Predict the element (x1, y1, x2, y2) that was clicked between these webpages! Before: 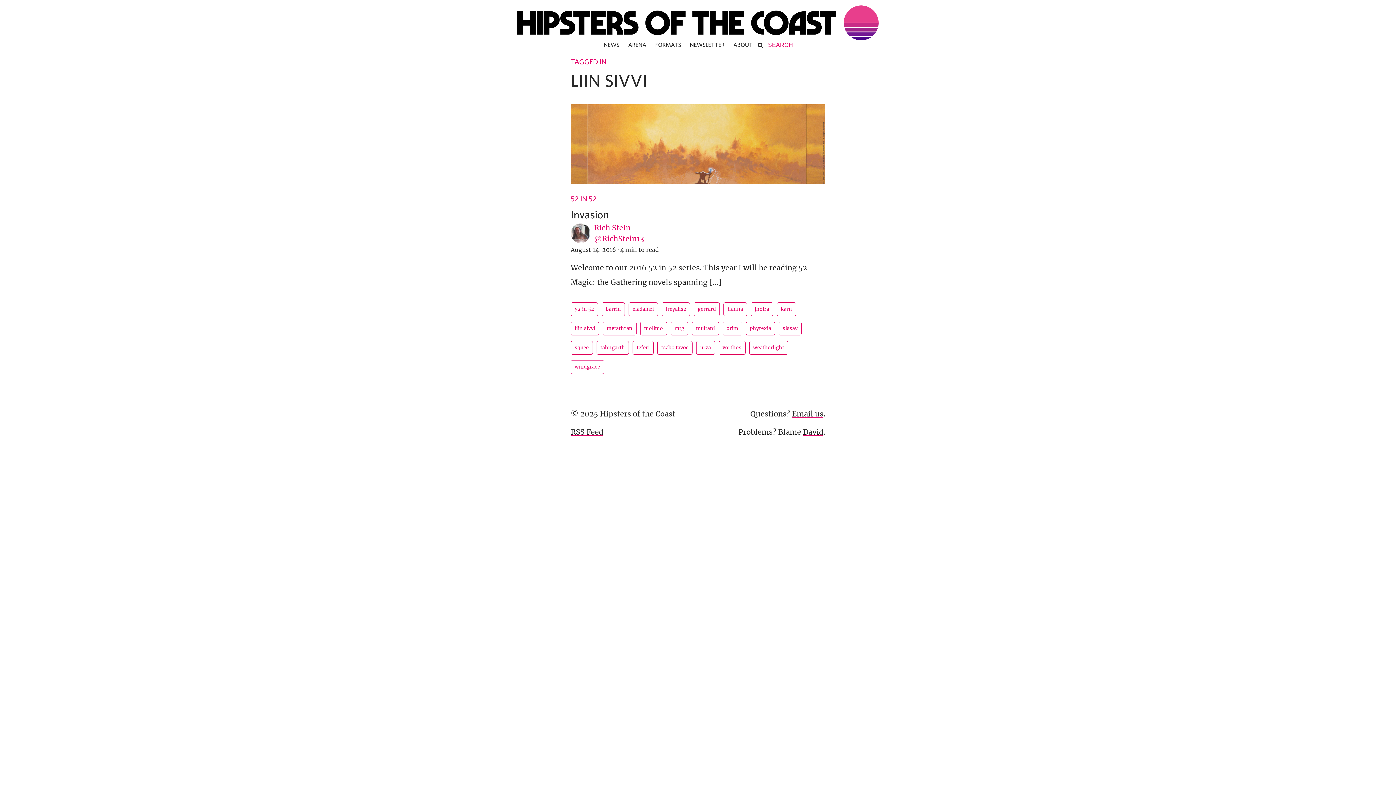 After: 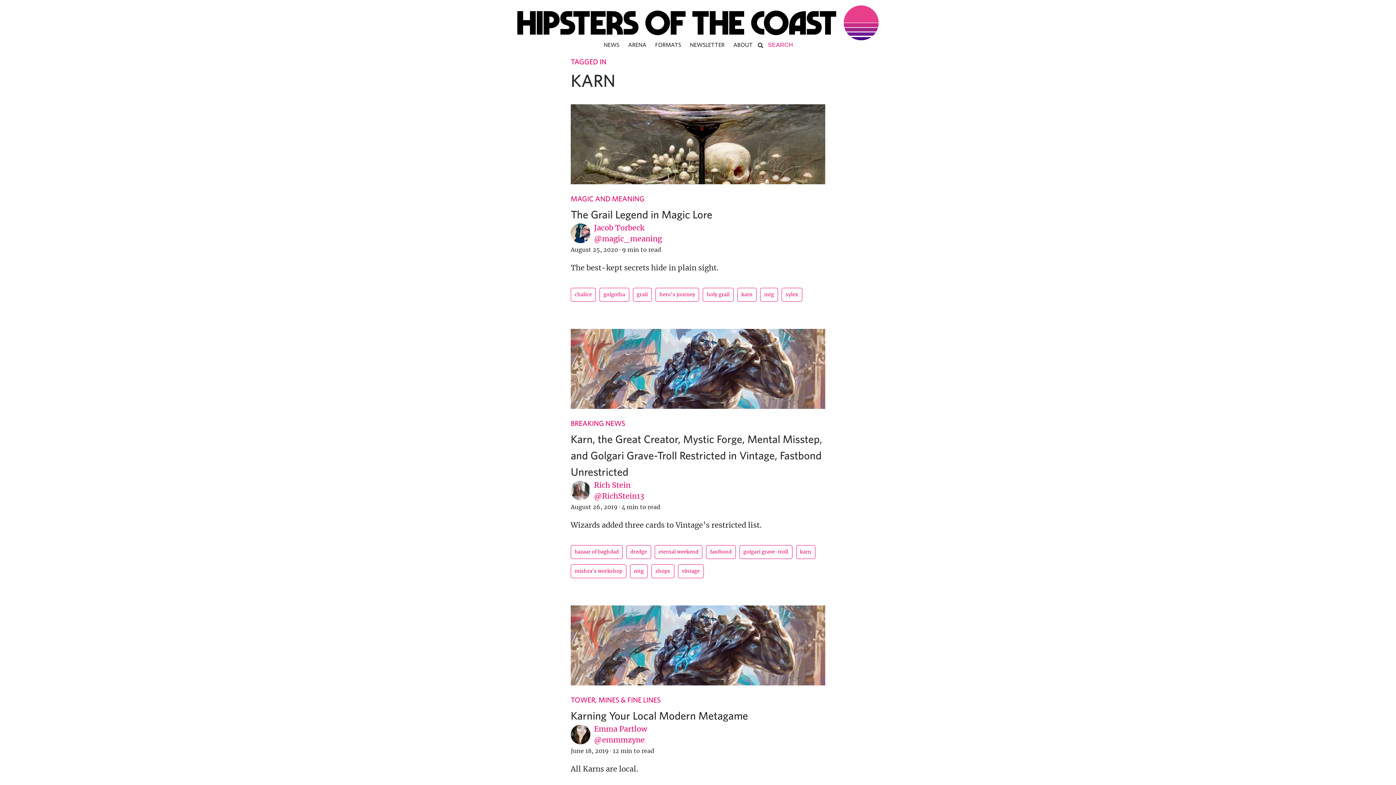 Action: bbox: (777, 302, 796, 316) label: karn